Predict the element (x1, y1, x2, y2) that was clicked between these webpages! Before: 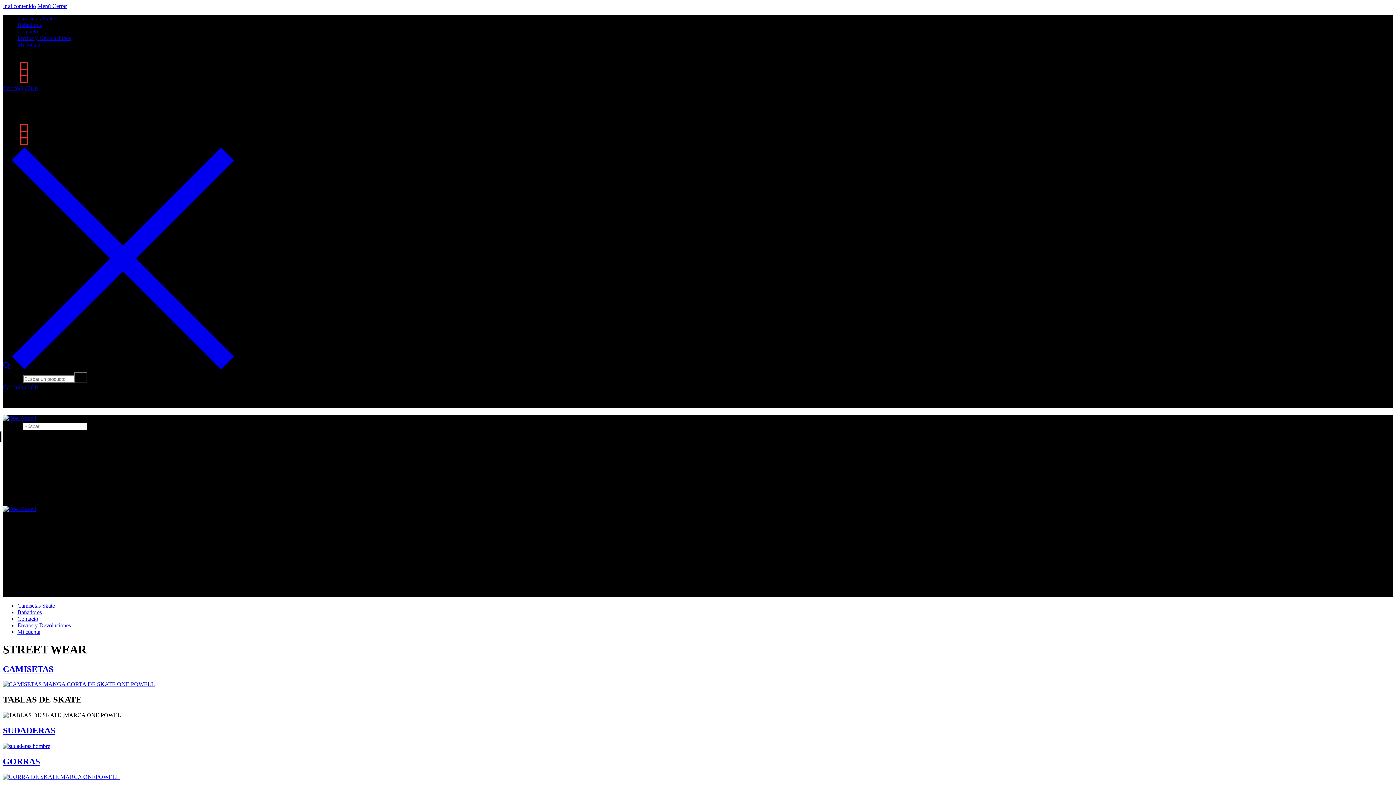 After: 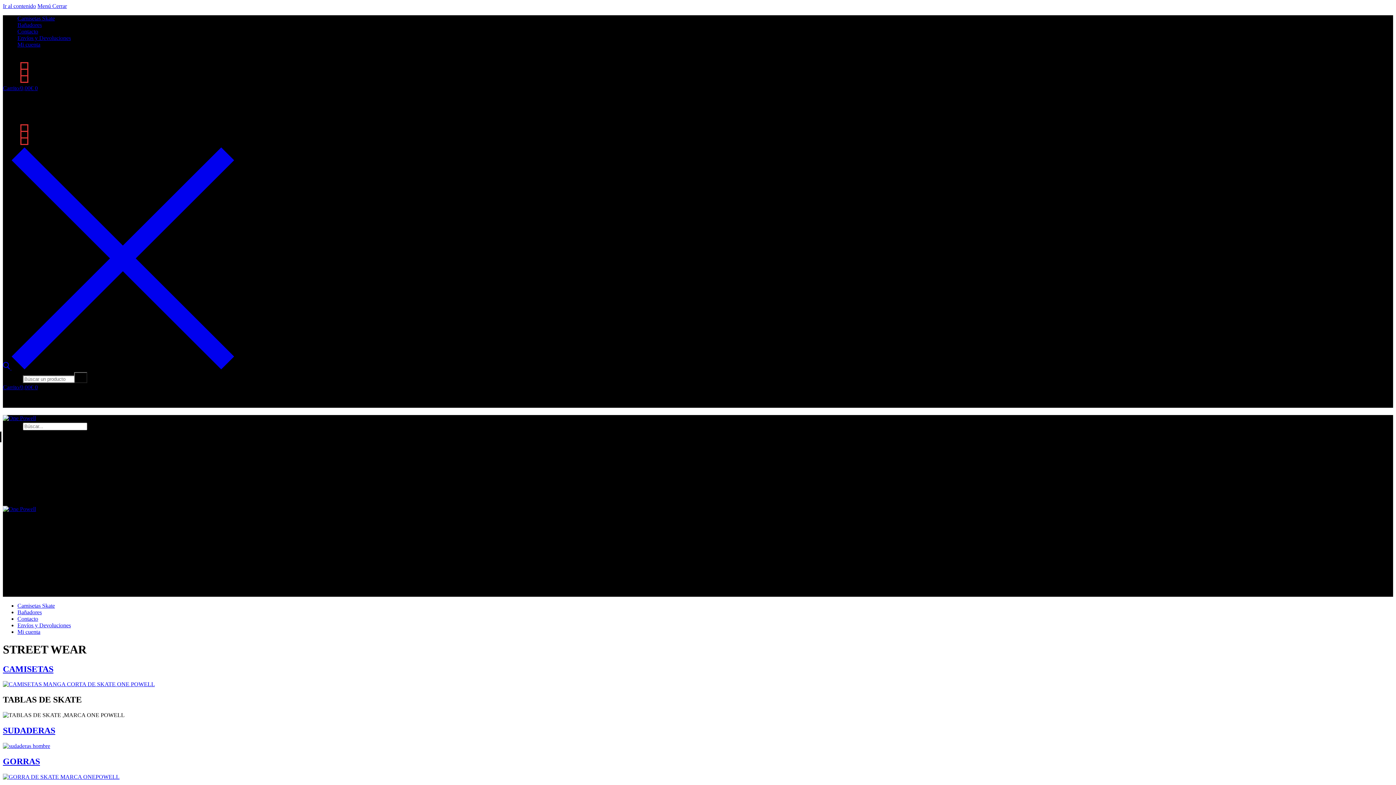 Action: bbox: (74, 372, 87, 383)